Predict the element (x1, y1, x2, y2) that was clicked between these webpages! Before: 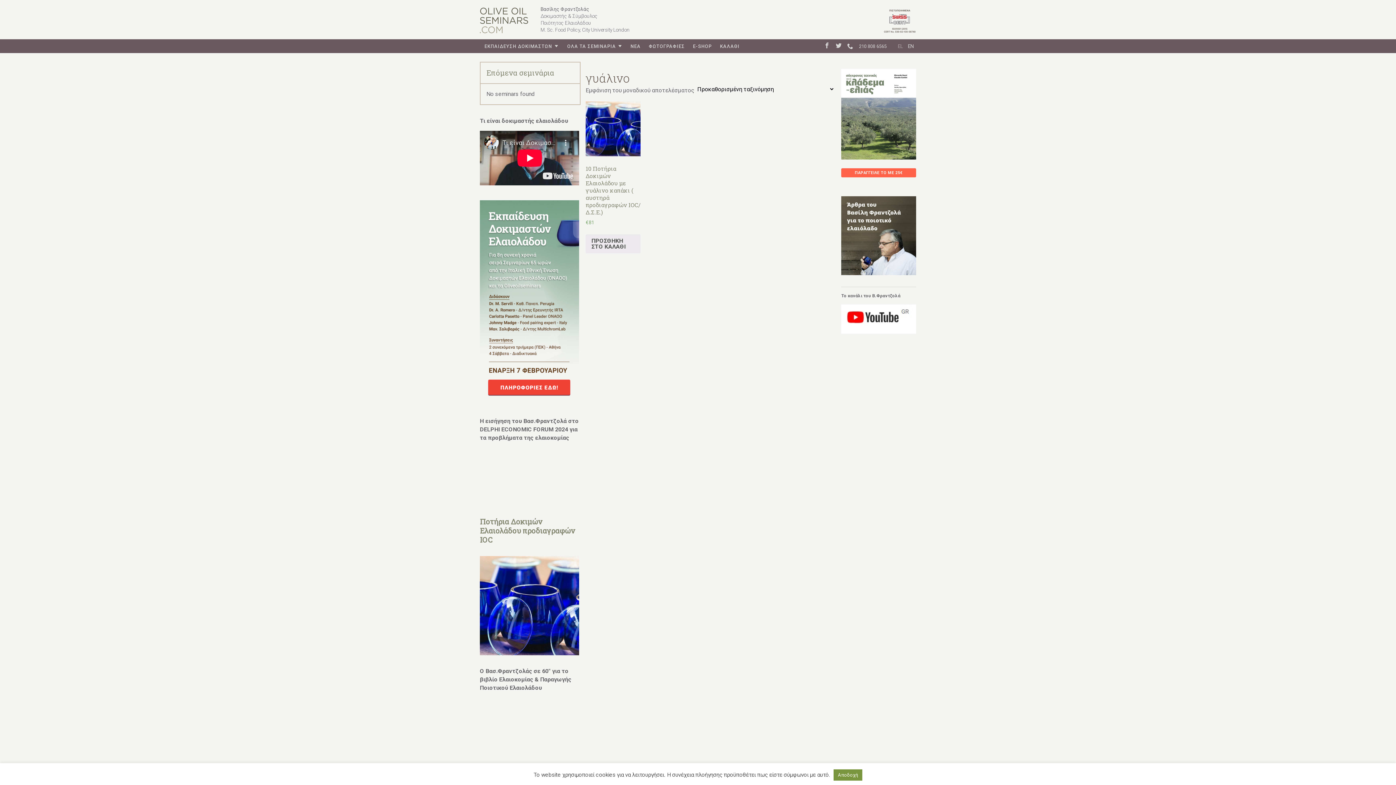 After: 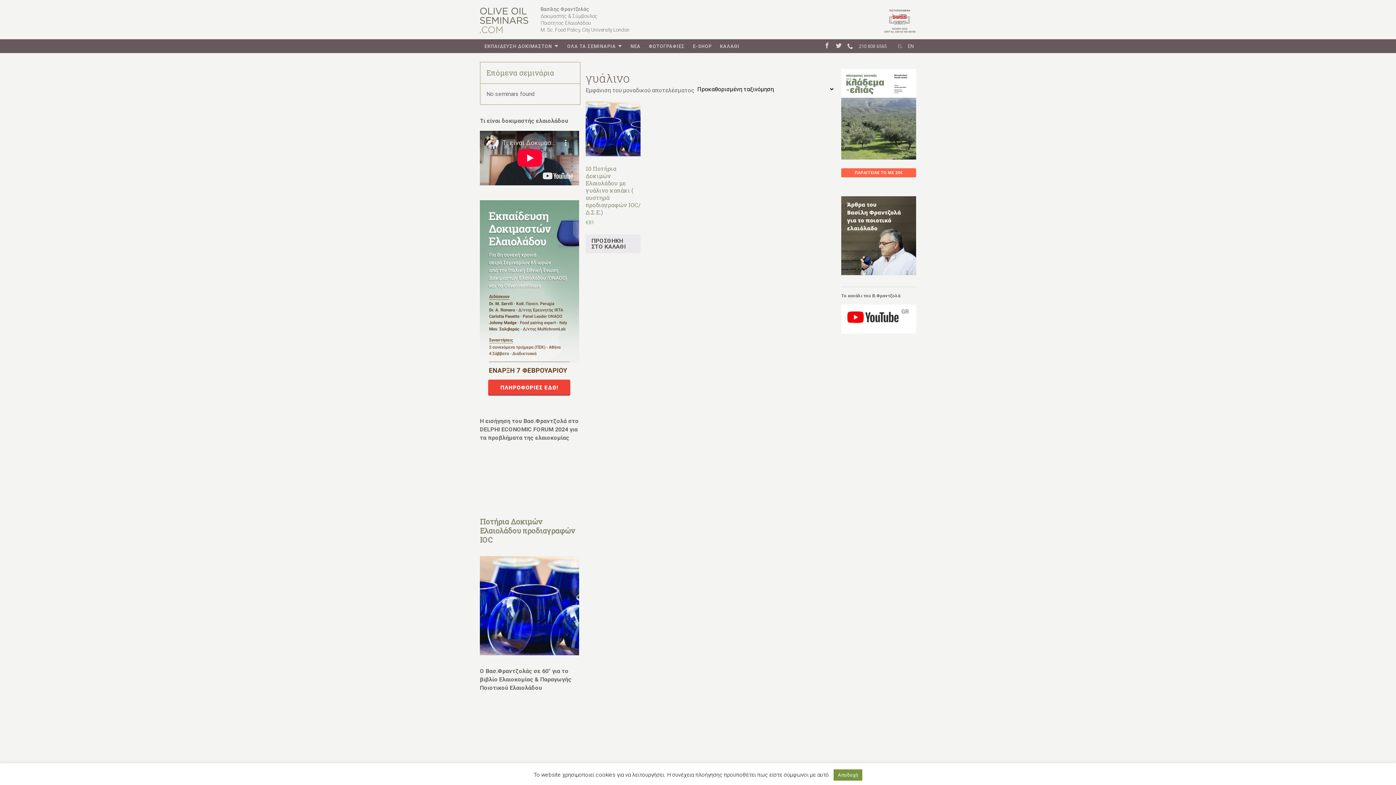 Action: bbox: (841, 196, 916, 275)